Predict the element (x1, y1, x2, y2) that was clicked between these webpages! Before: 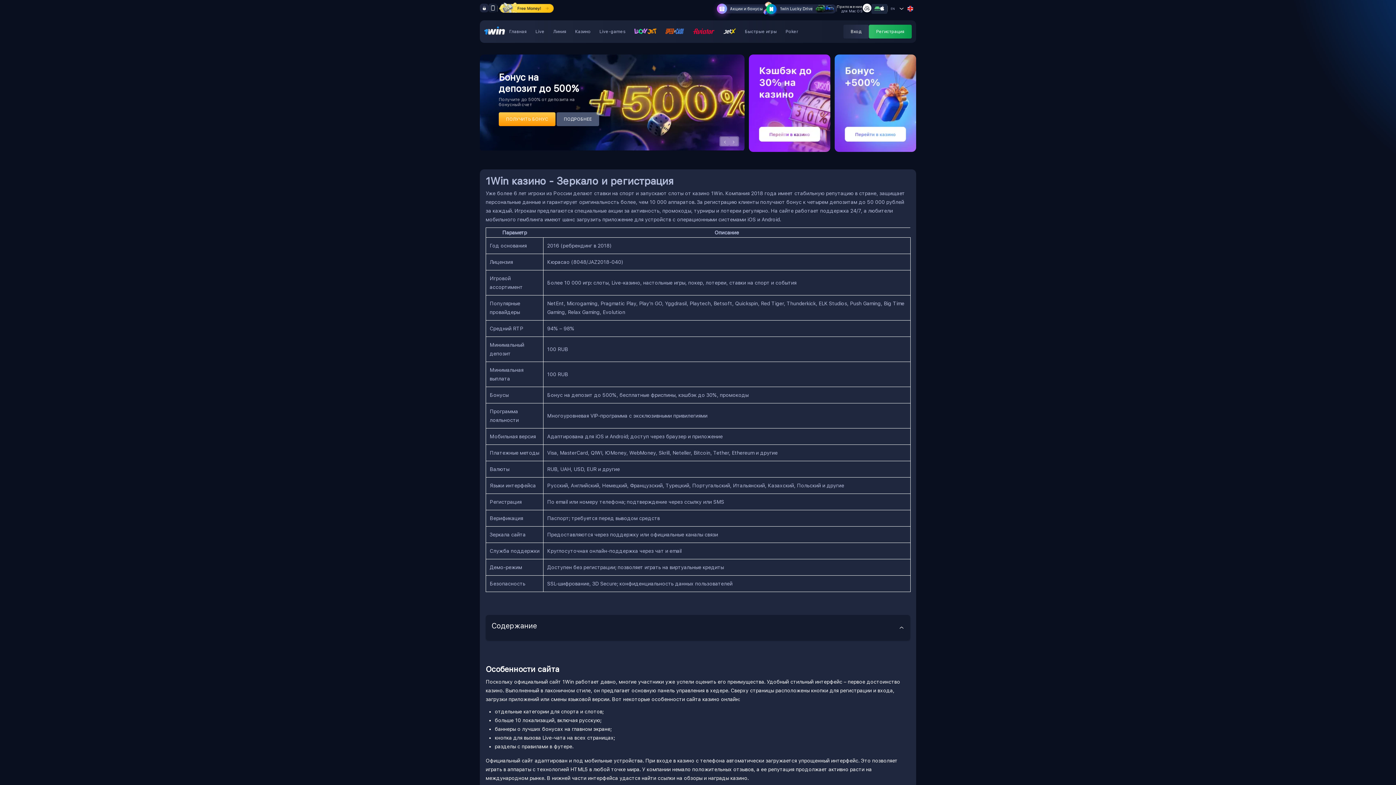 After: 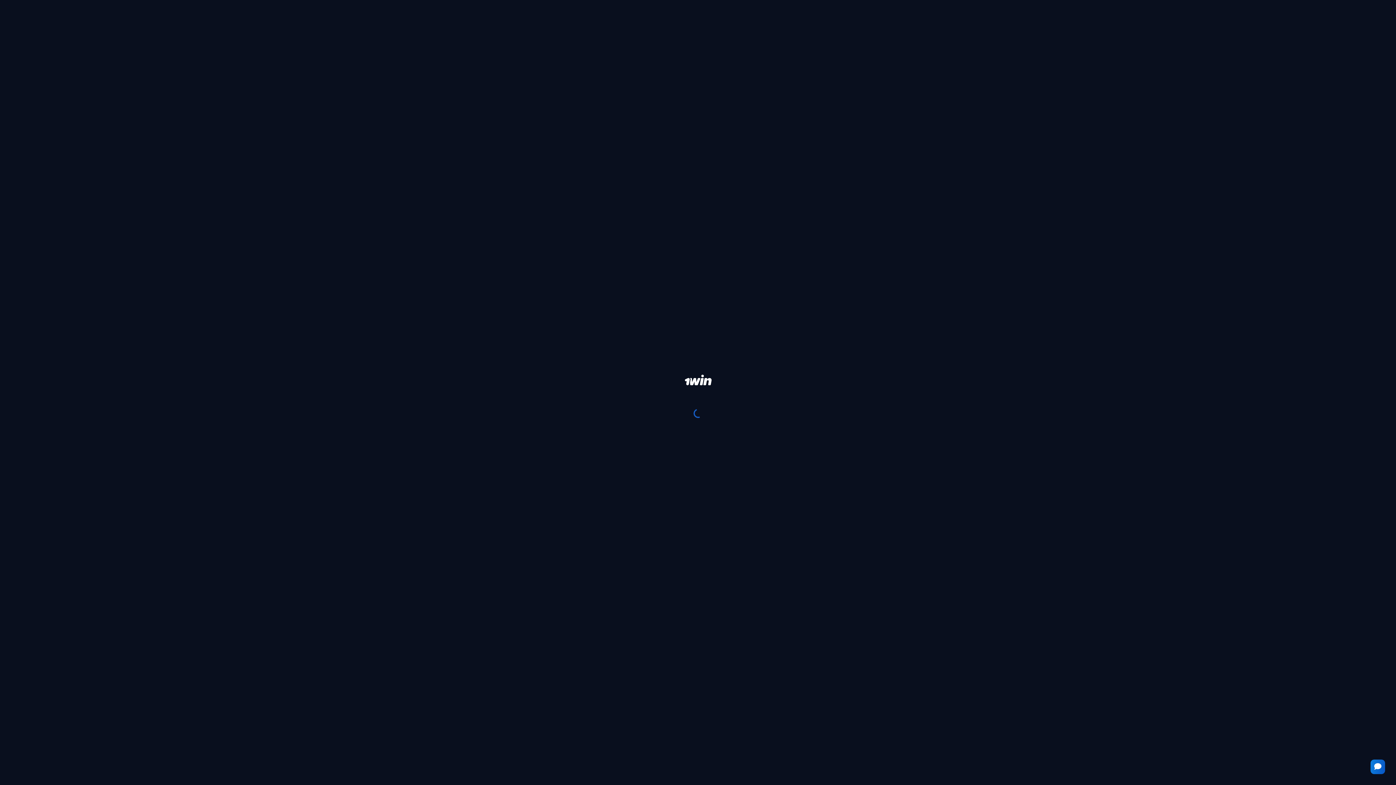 Action: bbox: (780, 6, 813, 11) label: 1win Lucky Drive